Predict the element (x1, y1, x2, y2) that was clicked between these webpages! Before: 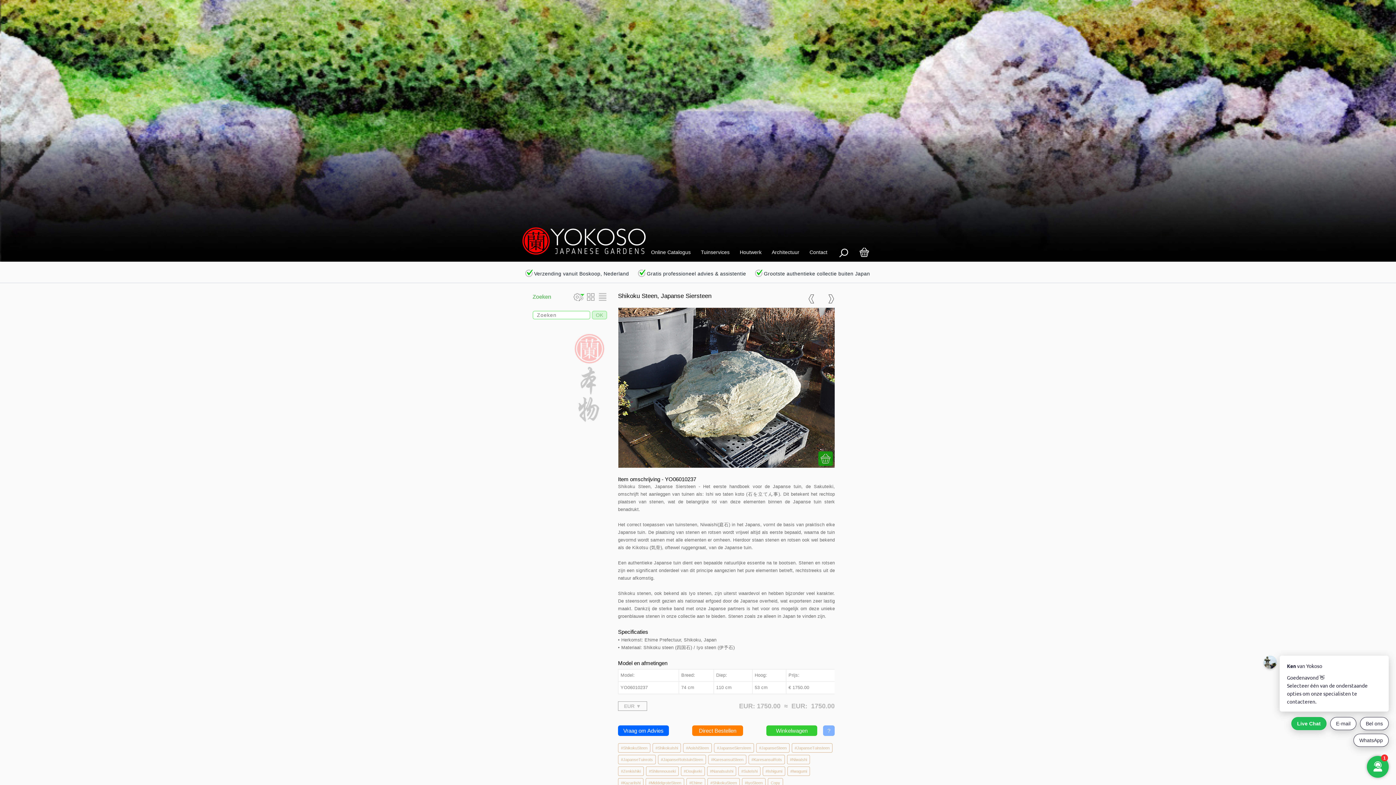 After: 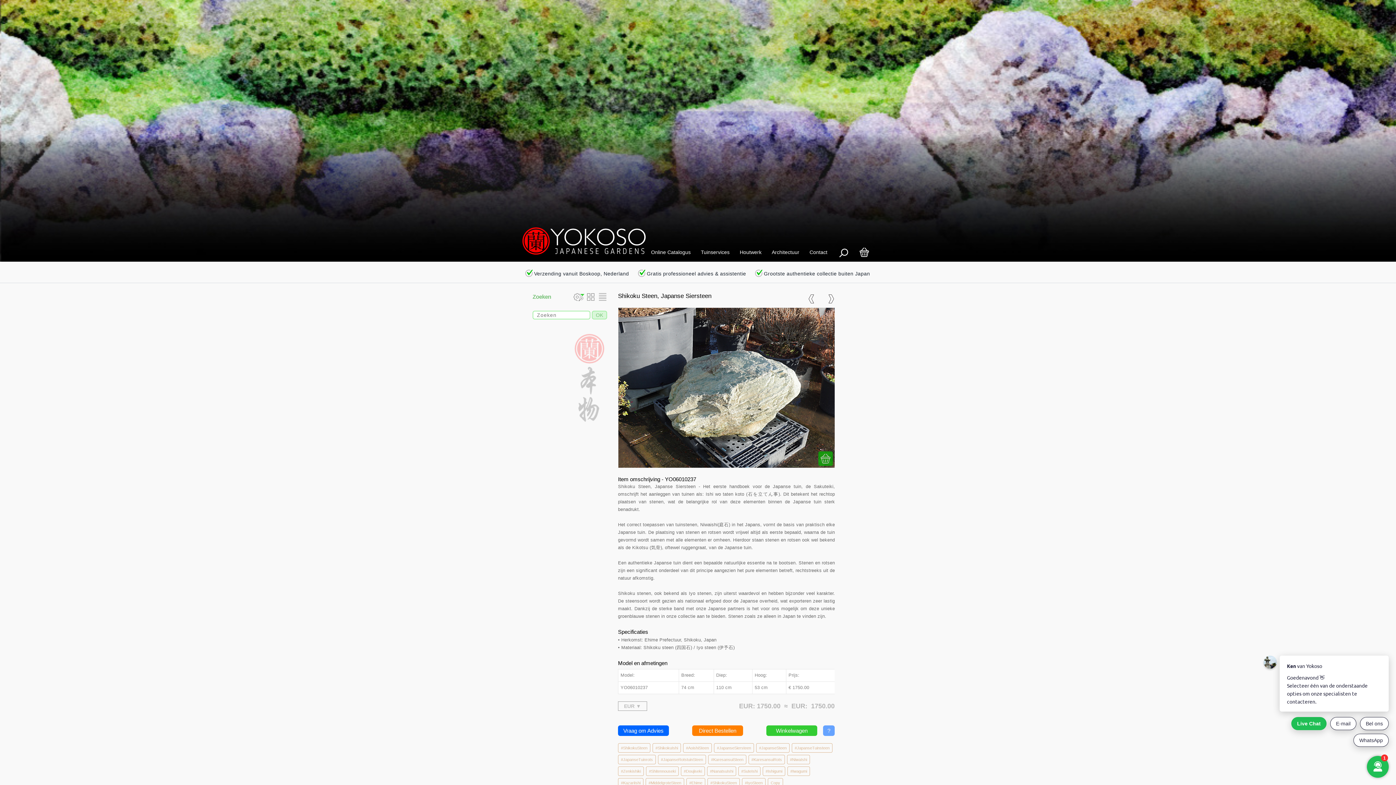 Action: label: ? bbox: (823, 725, 834, 736)